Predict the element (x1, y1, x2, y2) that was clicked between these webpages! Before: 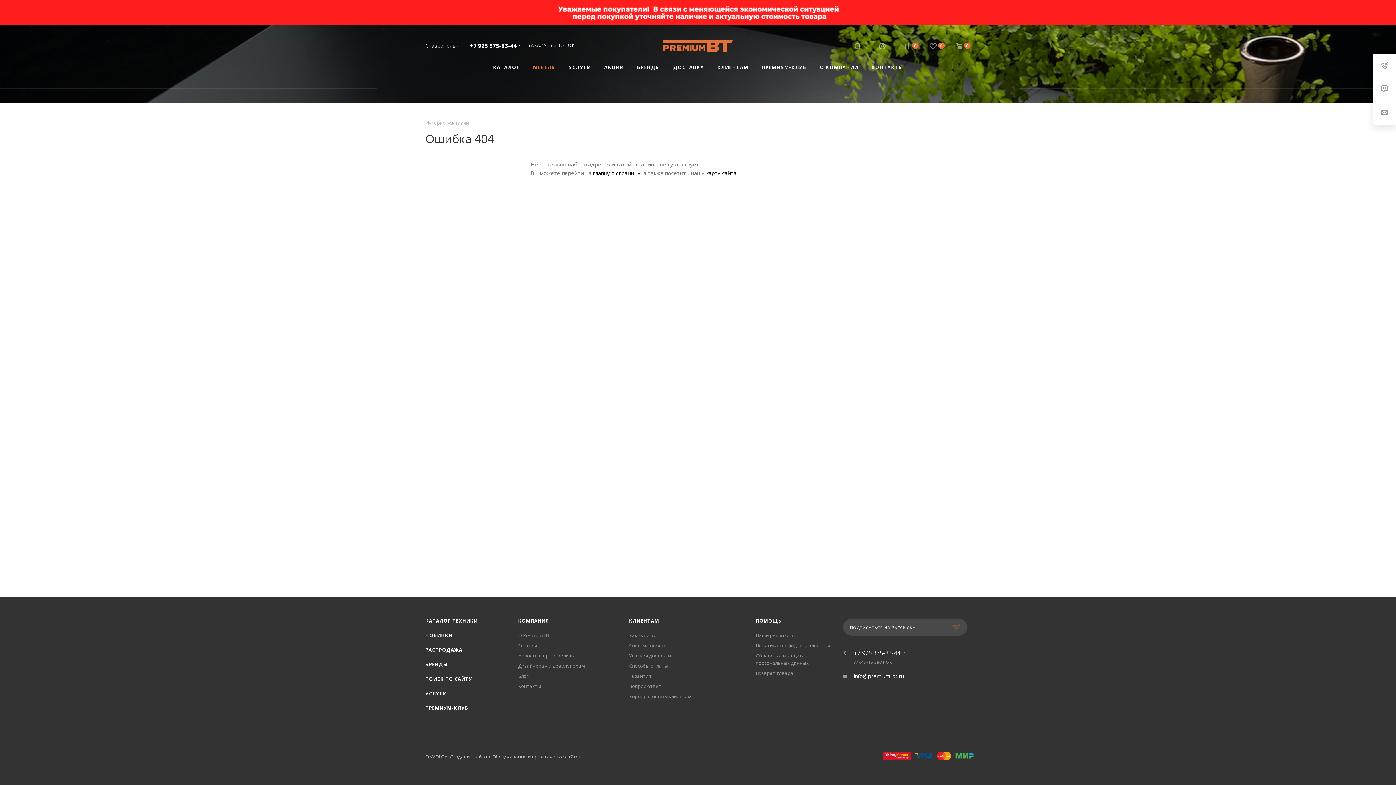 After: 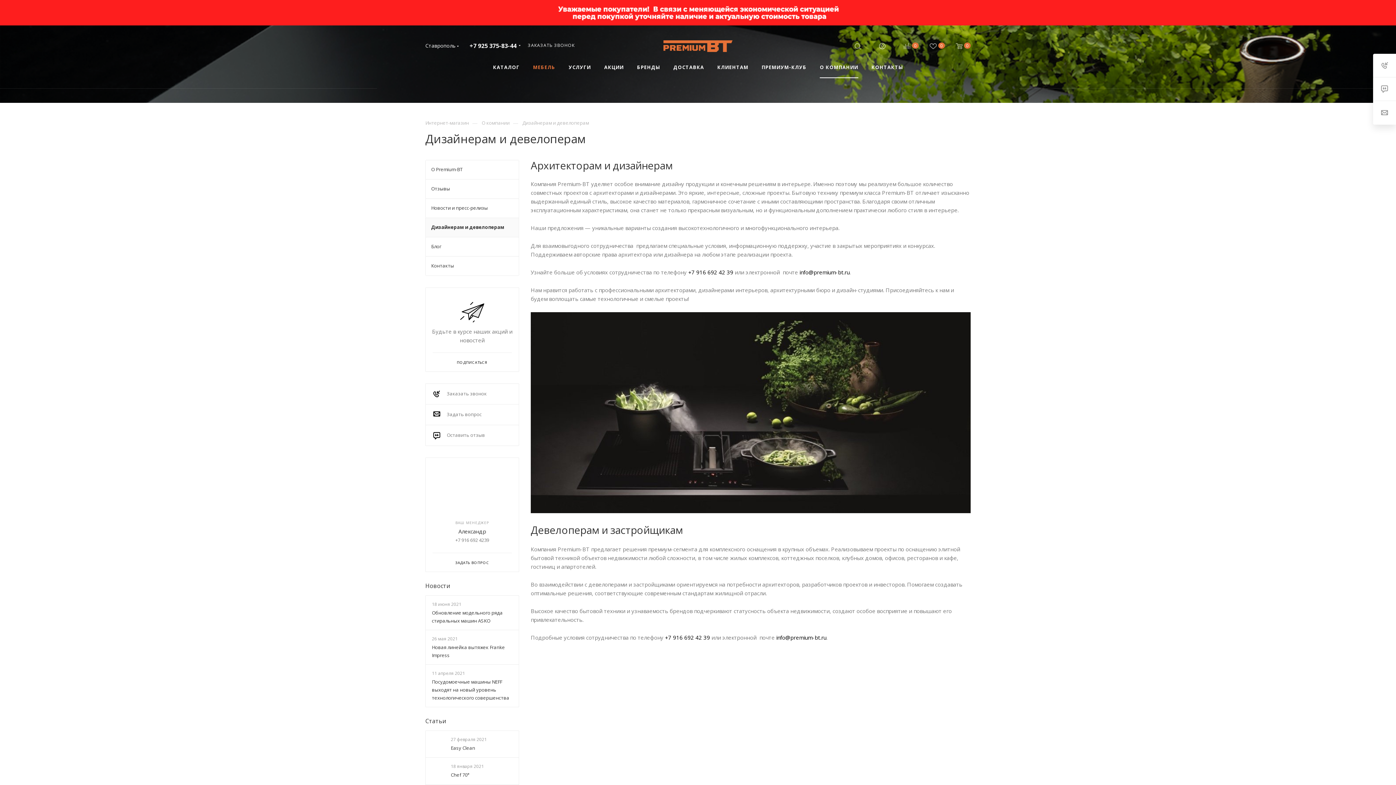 Action: bbox: (518, 662, 584, 669) label: Дизайнерам и девелоперам